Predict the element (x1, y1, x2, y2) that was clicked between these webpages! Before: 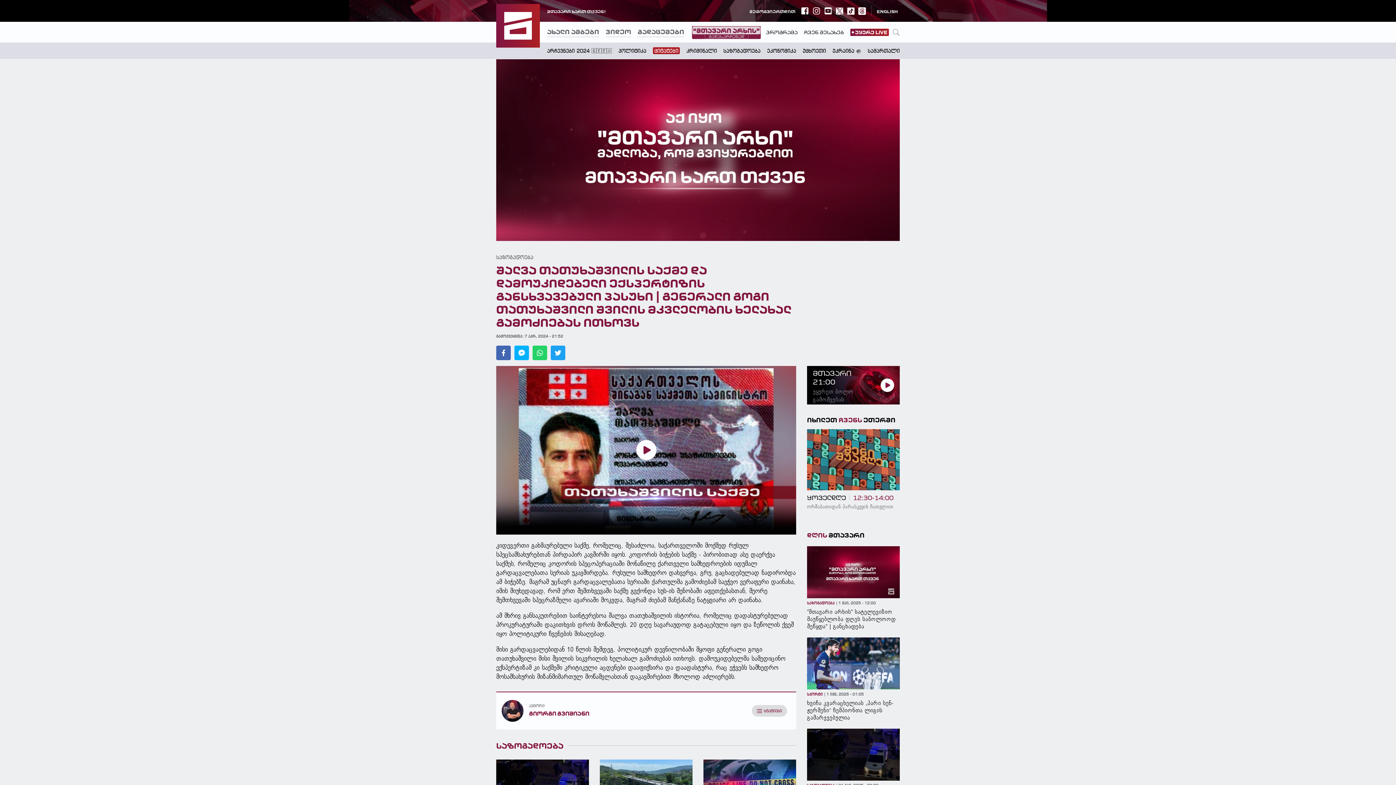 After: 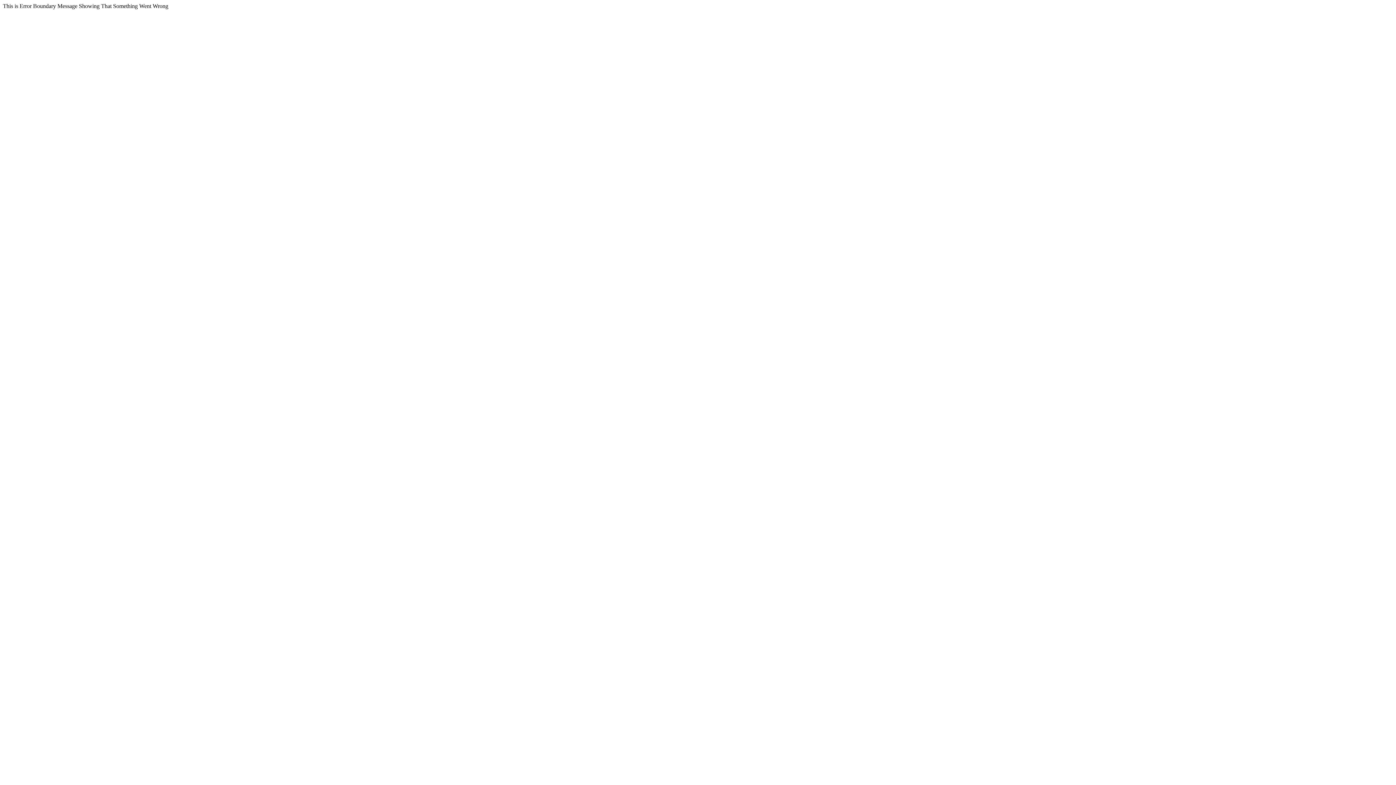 Action: bbox: (804, 29, 850, 35) label: ჩვენ შესახებ